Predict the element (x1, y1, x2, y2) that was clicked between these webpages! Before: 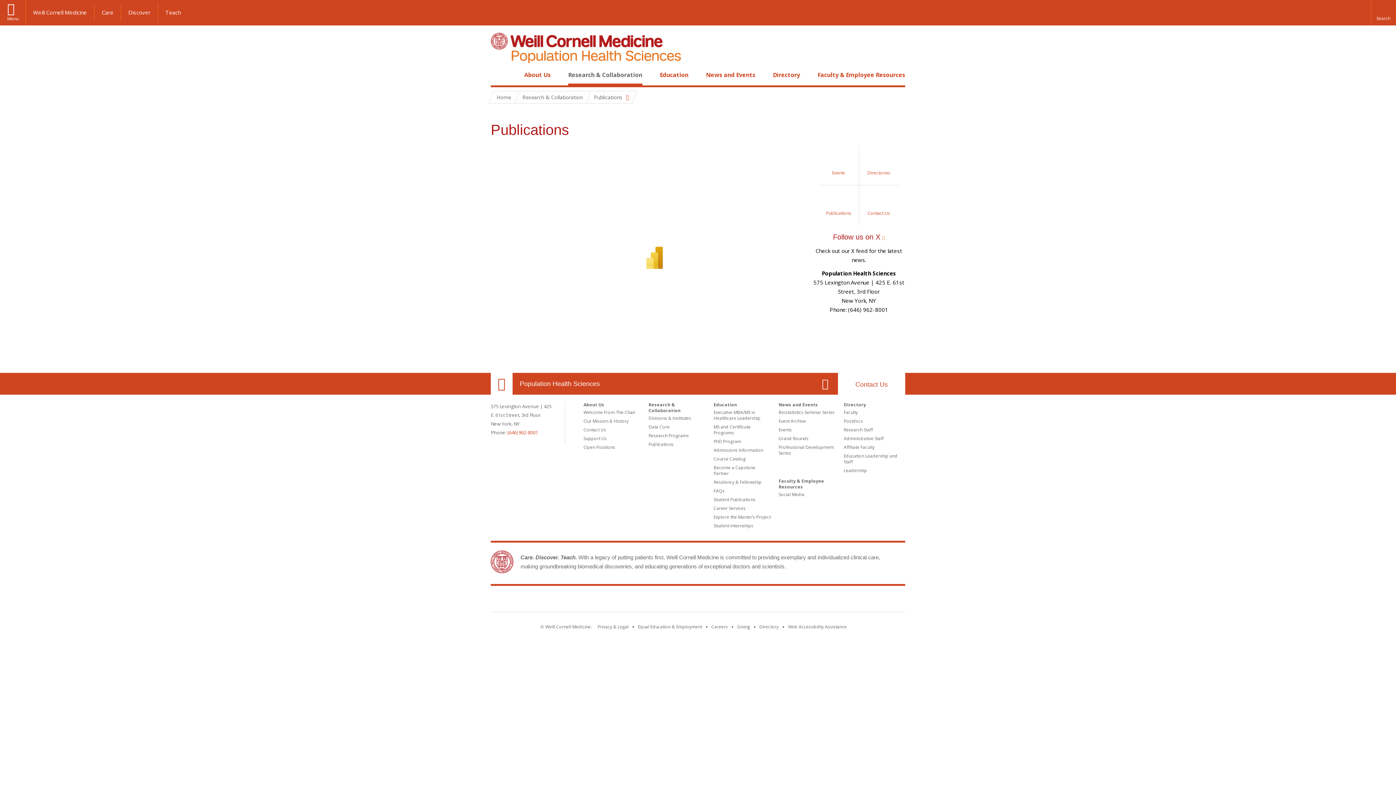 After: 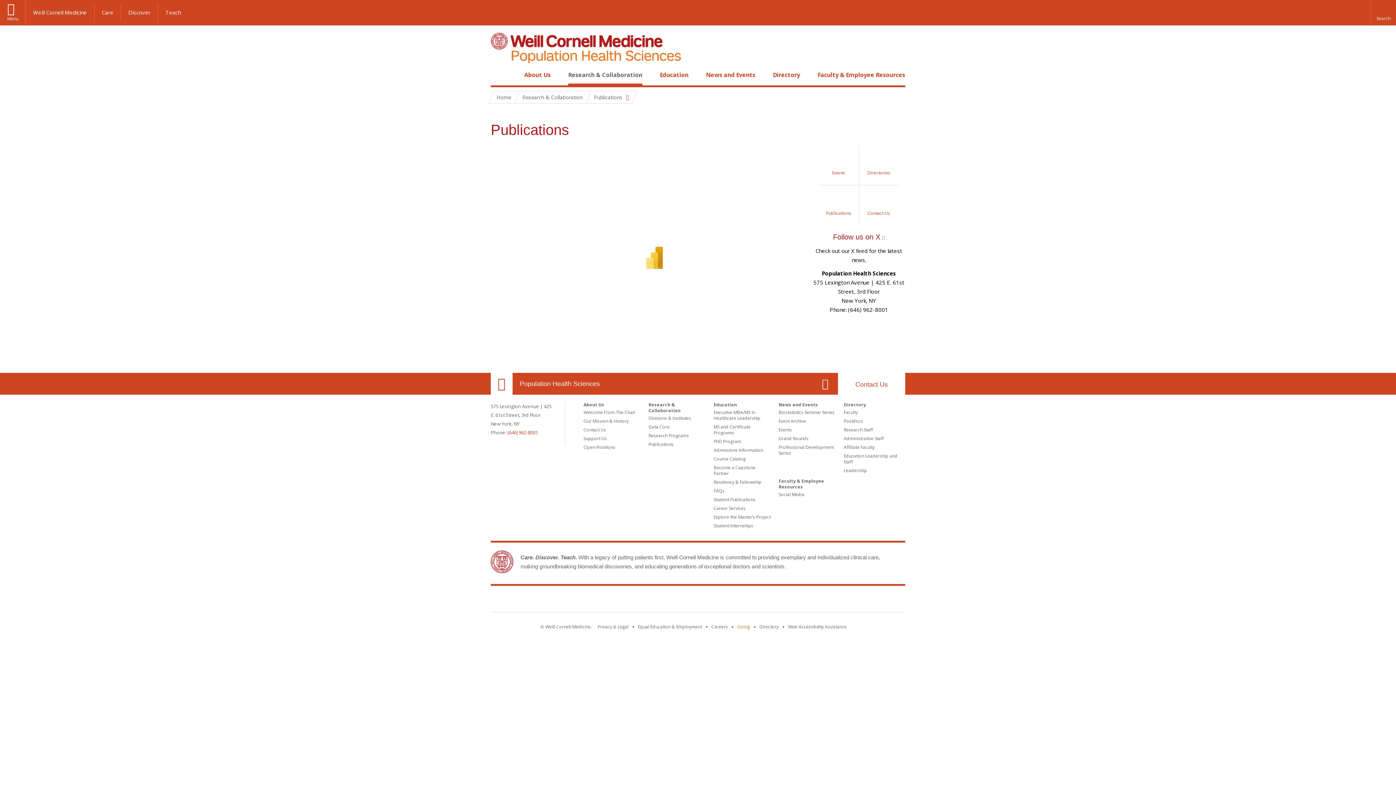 Action: bbox: (737, 624, 750, 630) label: Find out more about giving to WCM